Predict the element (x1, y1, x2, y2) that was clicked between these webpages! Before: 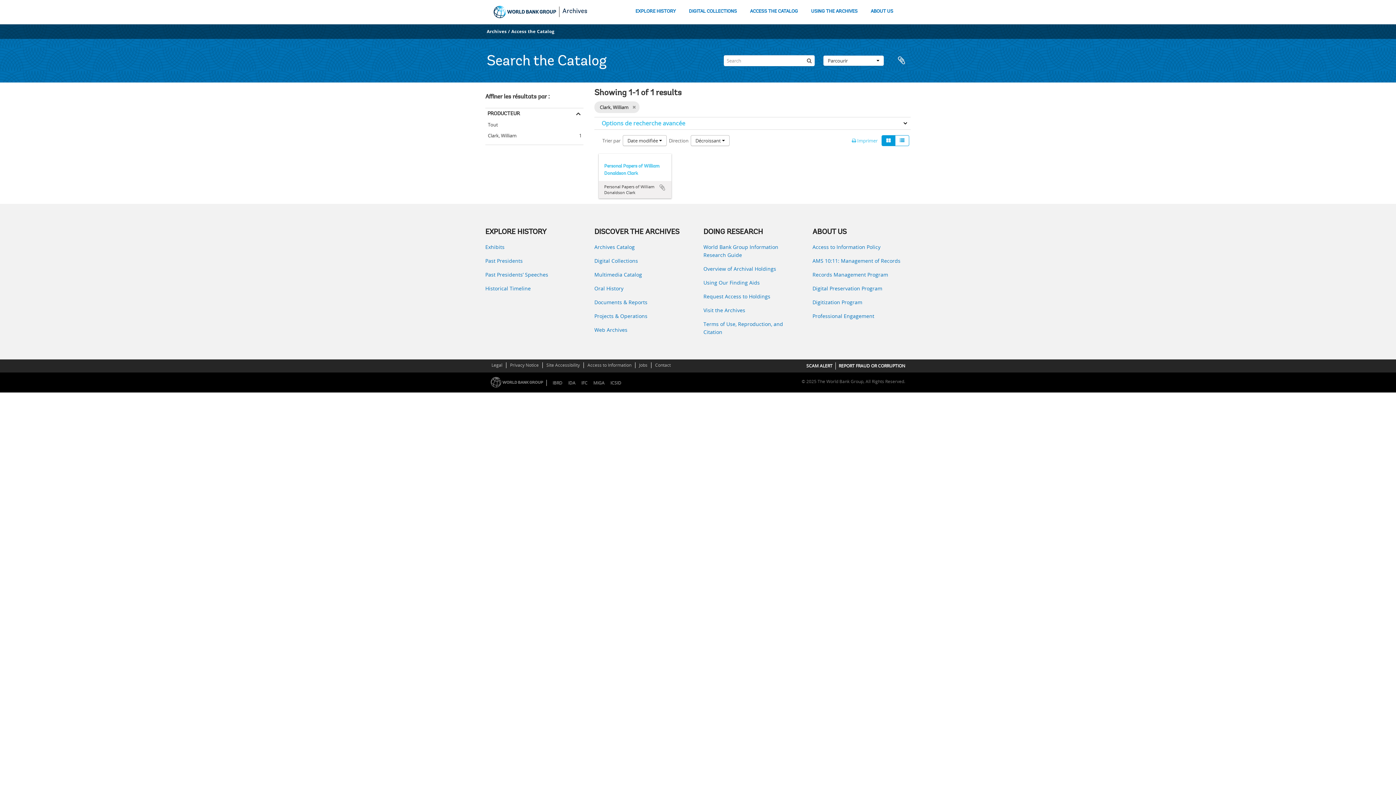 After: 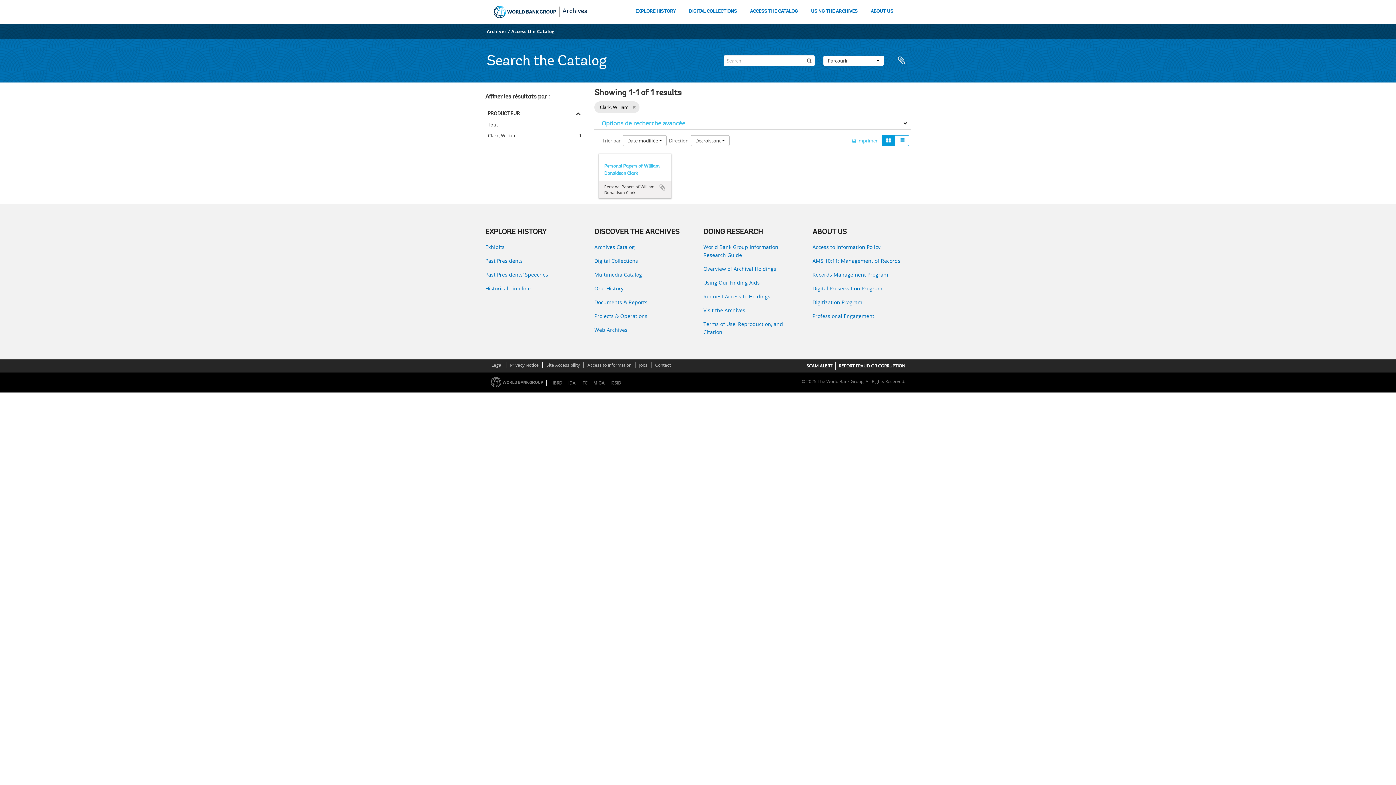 Action: label: Clark, William
, 1 résultats bbox: (485, 130, 583, 141)